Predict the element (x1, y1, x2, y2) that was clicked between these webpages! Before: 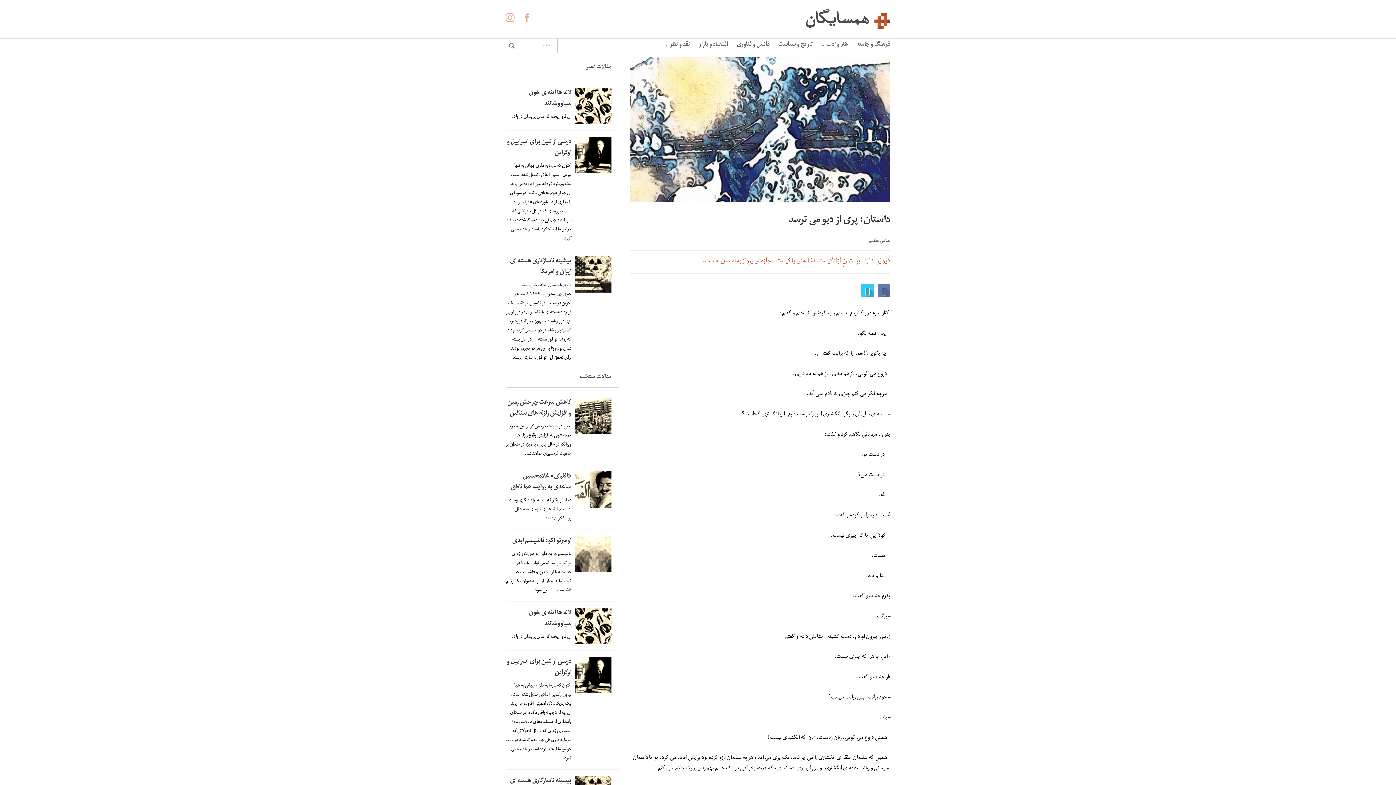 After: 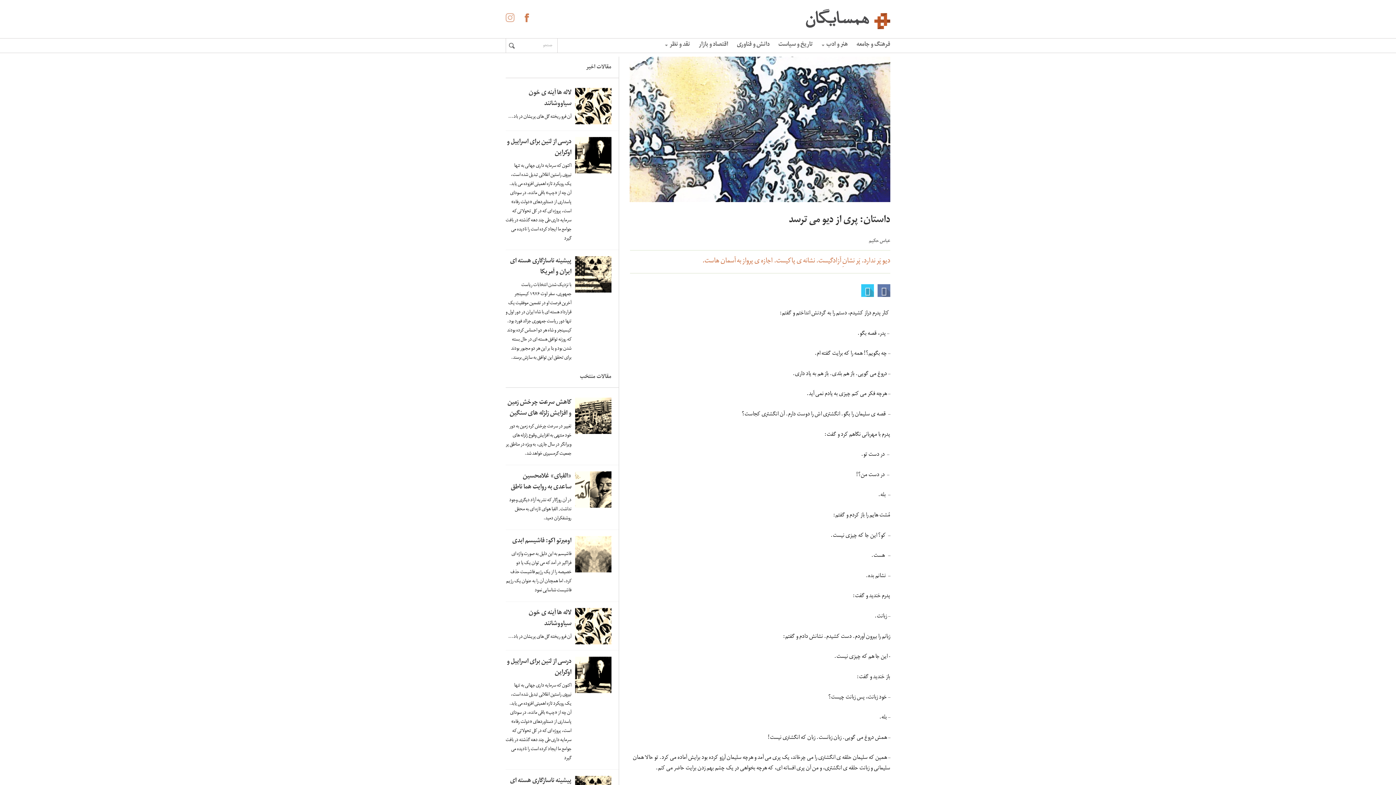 Action: bbox: (524, 10, 529, 30)